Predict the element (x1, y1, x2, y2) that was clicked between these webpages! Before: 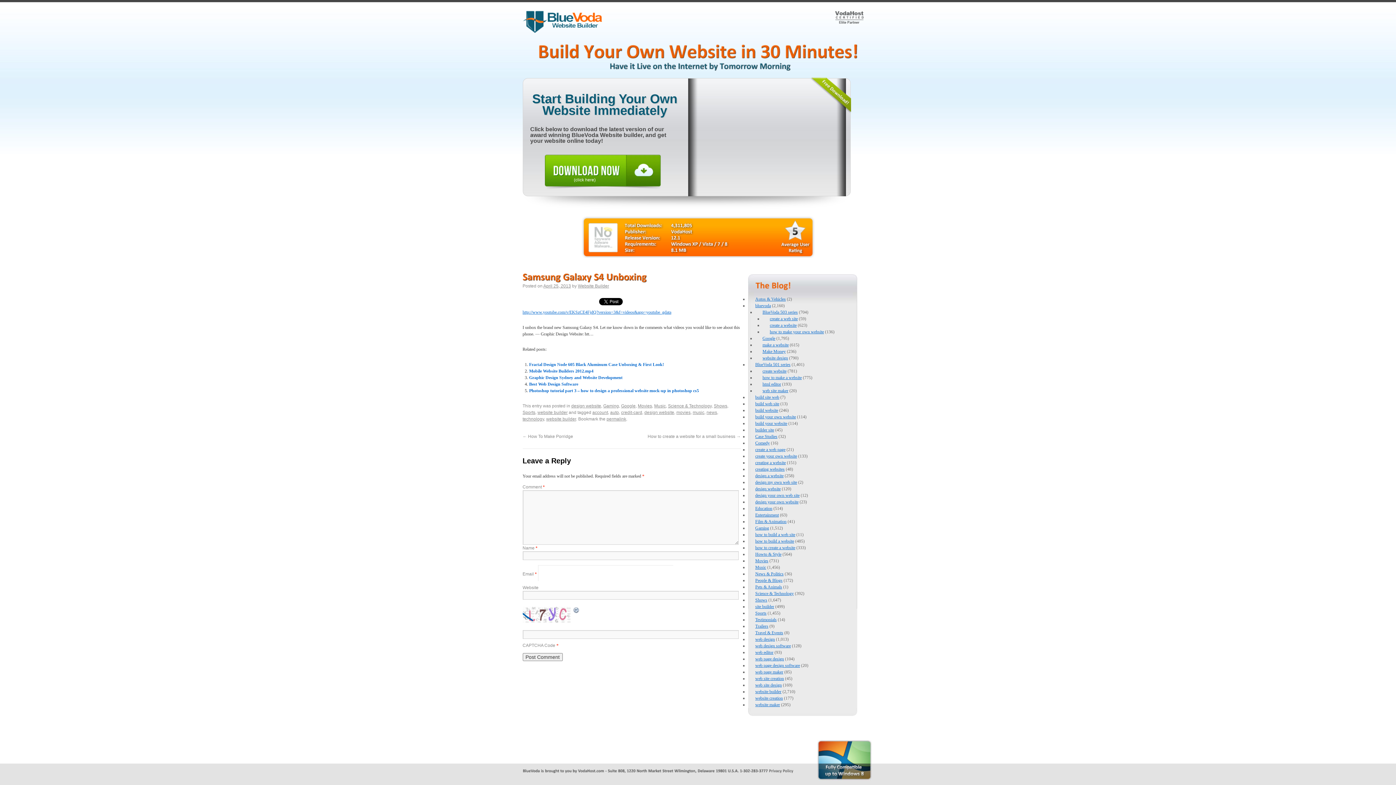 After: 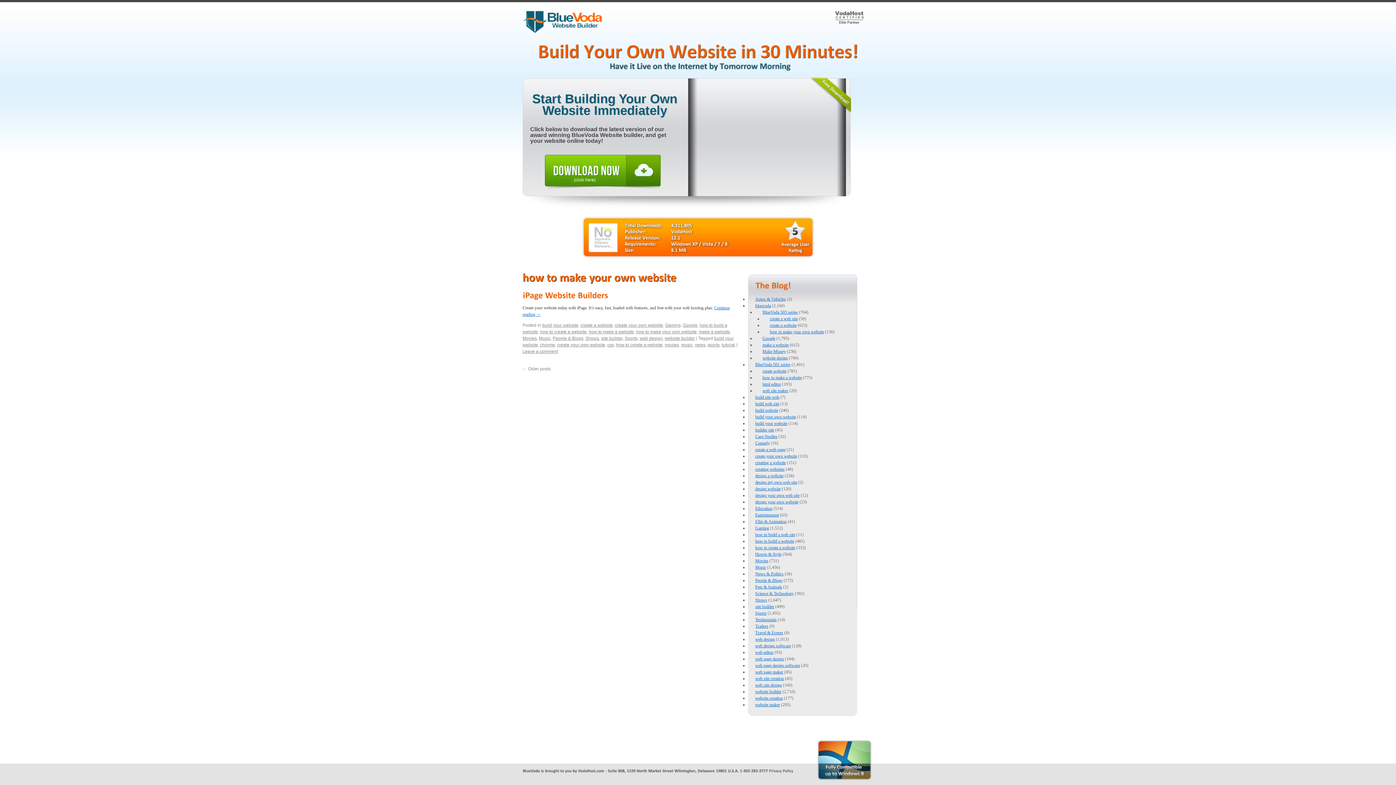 Action: bbox: (770, 329, 824, 334) label: how to make your own website